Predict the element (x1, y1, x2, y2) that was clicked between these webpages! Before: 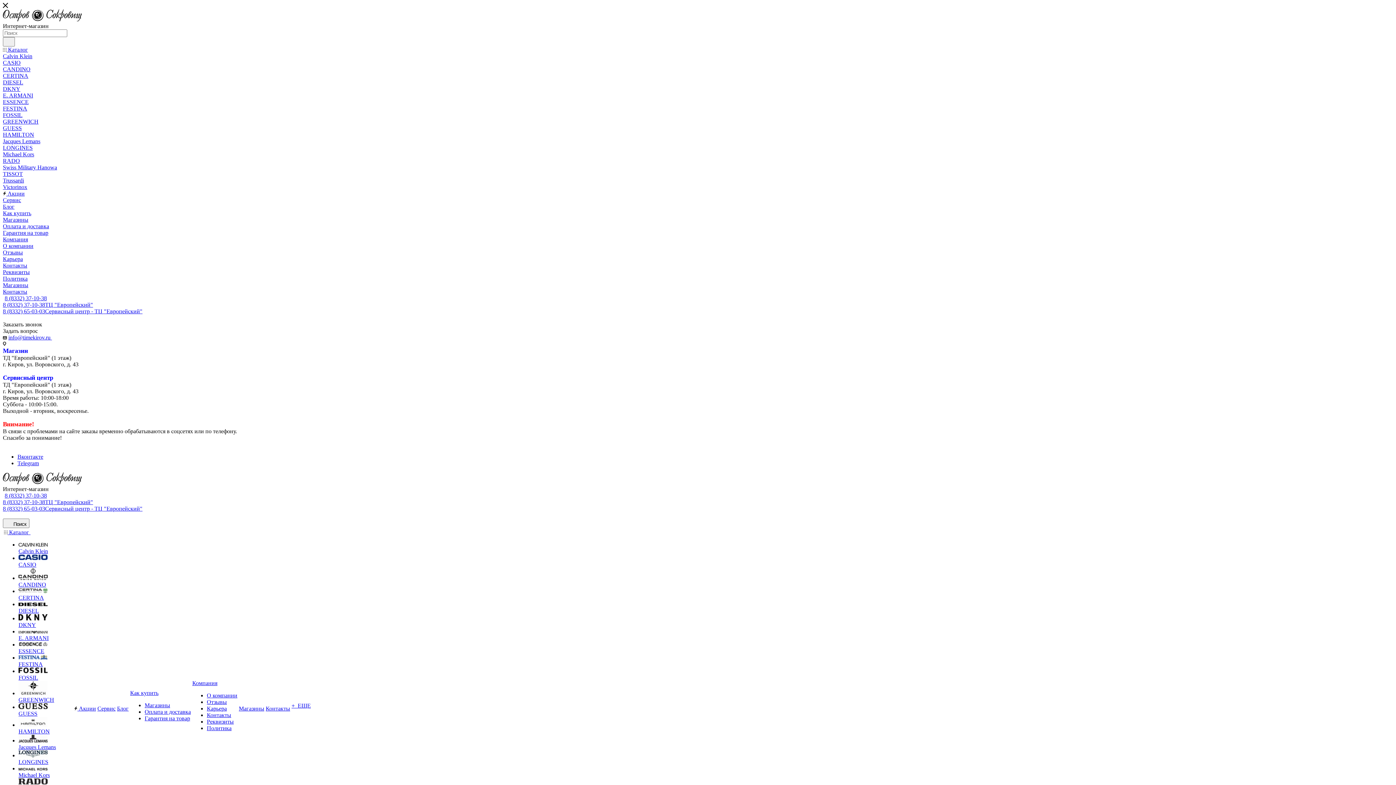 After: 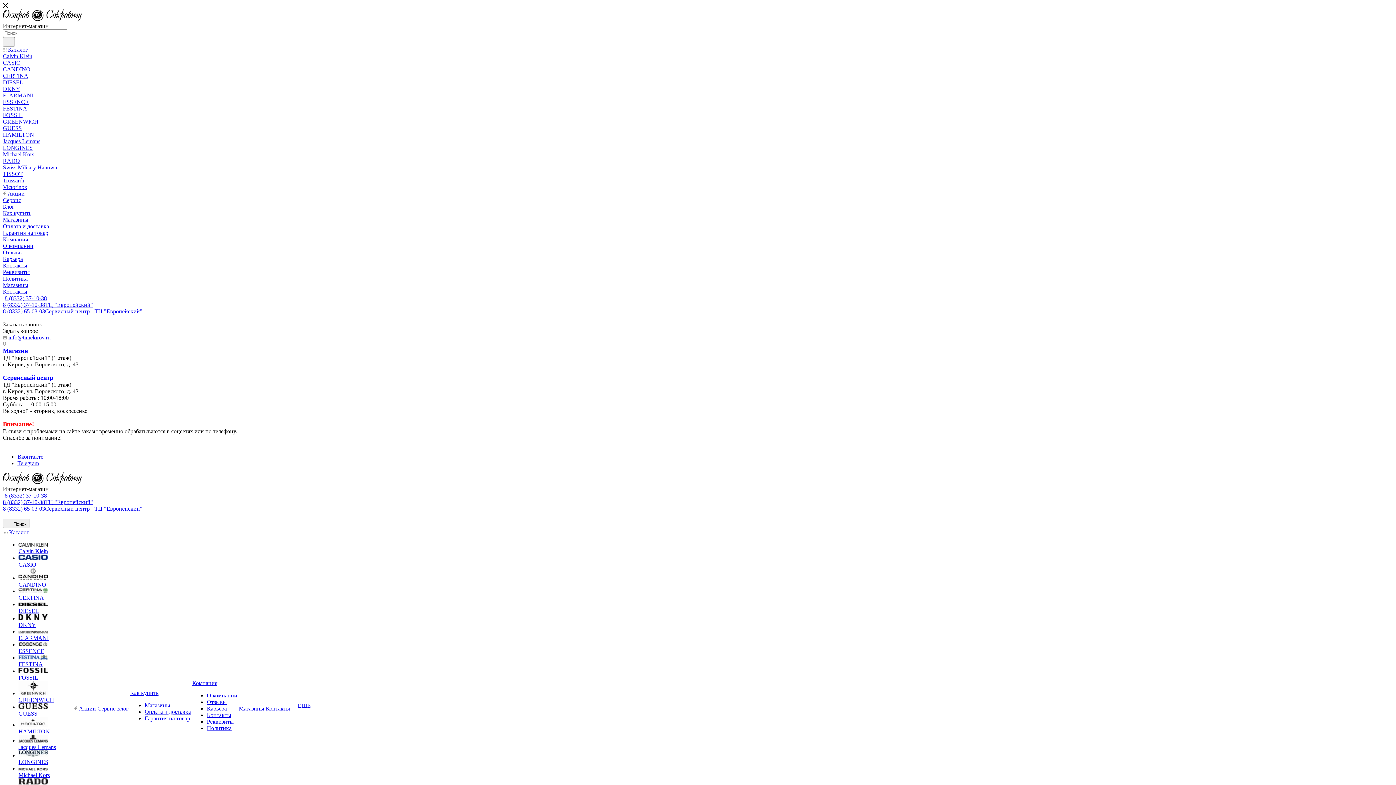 Action: bbox: (144, 709, 190, 715) label: Оплата и доставка